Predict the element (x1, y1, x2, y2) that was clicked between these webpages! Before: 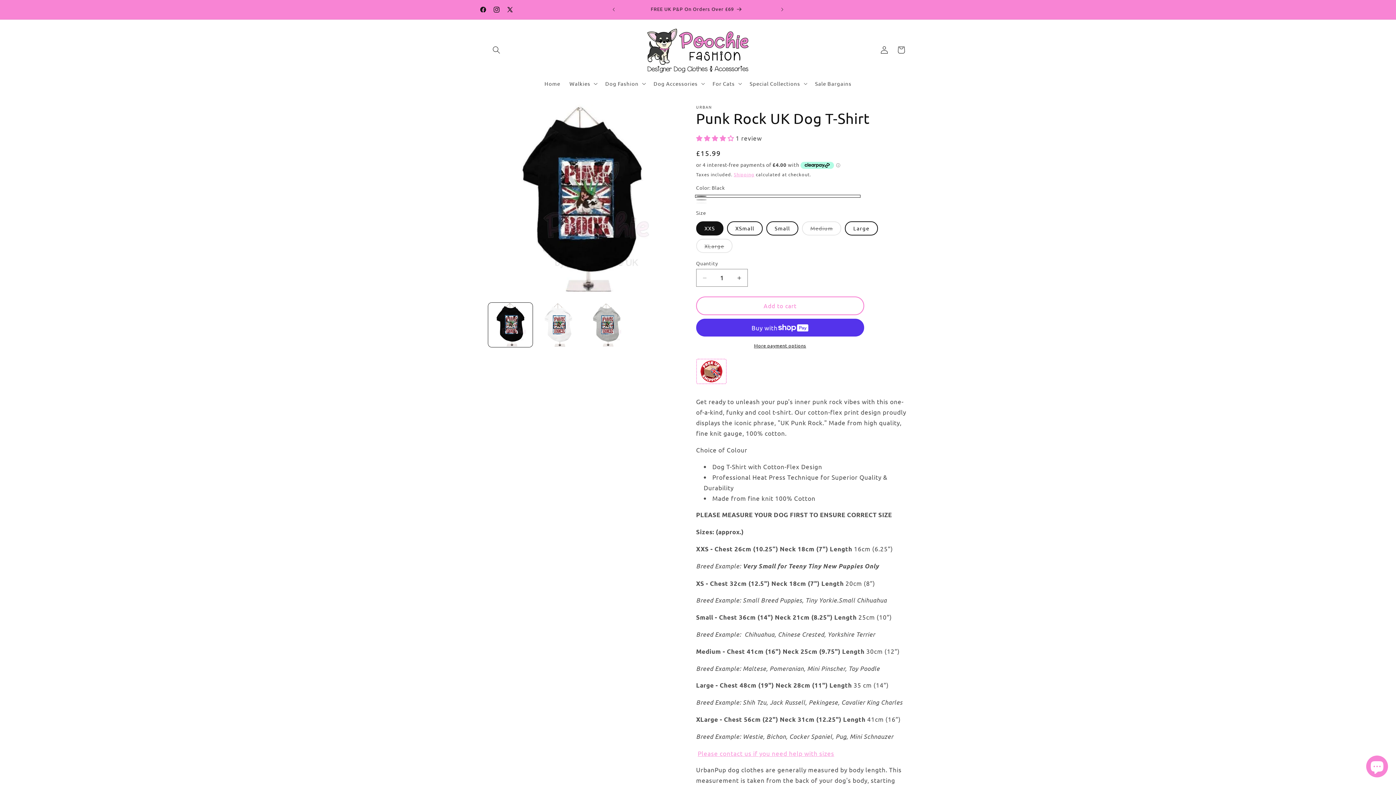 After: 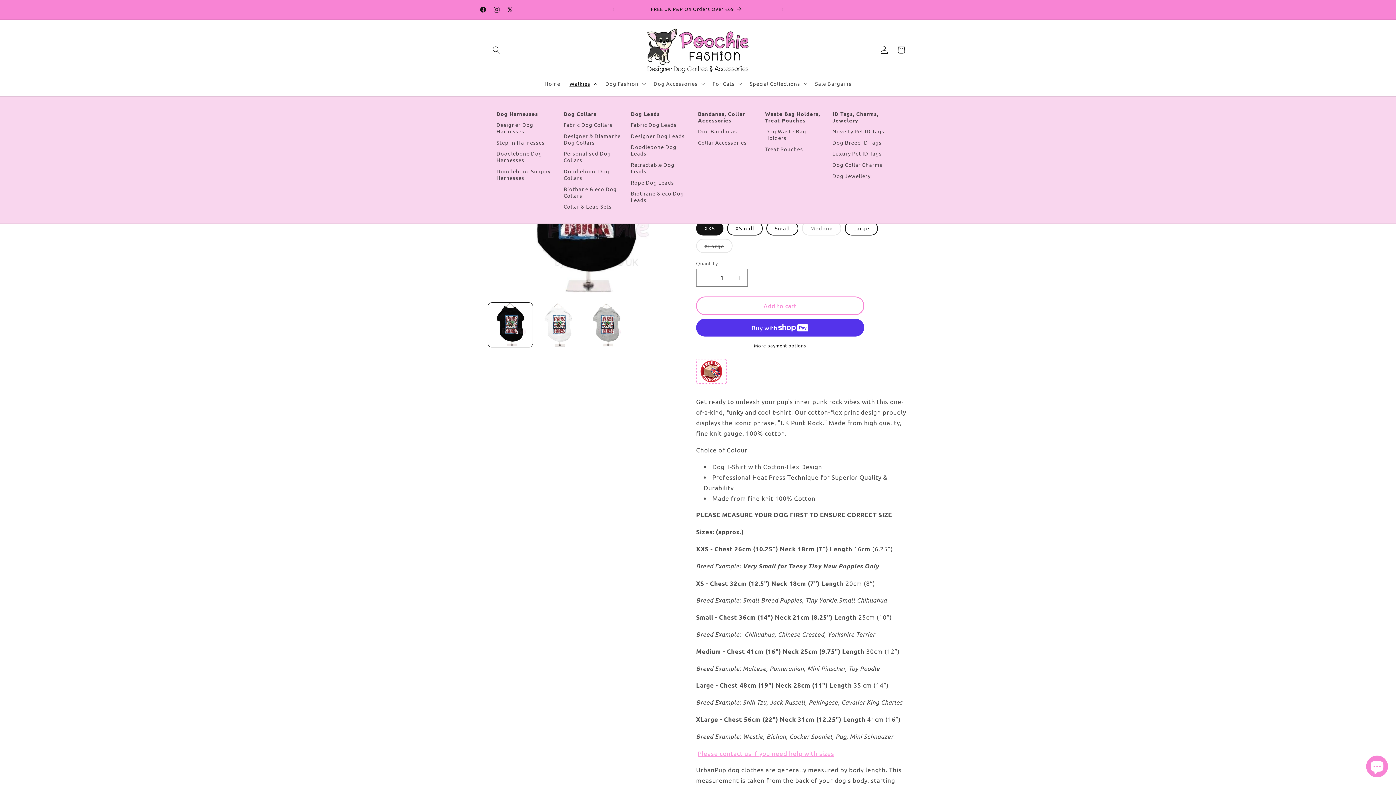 Action: label: Walkies bbox: (565, 75, 600, 91)